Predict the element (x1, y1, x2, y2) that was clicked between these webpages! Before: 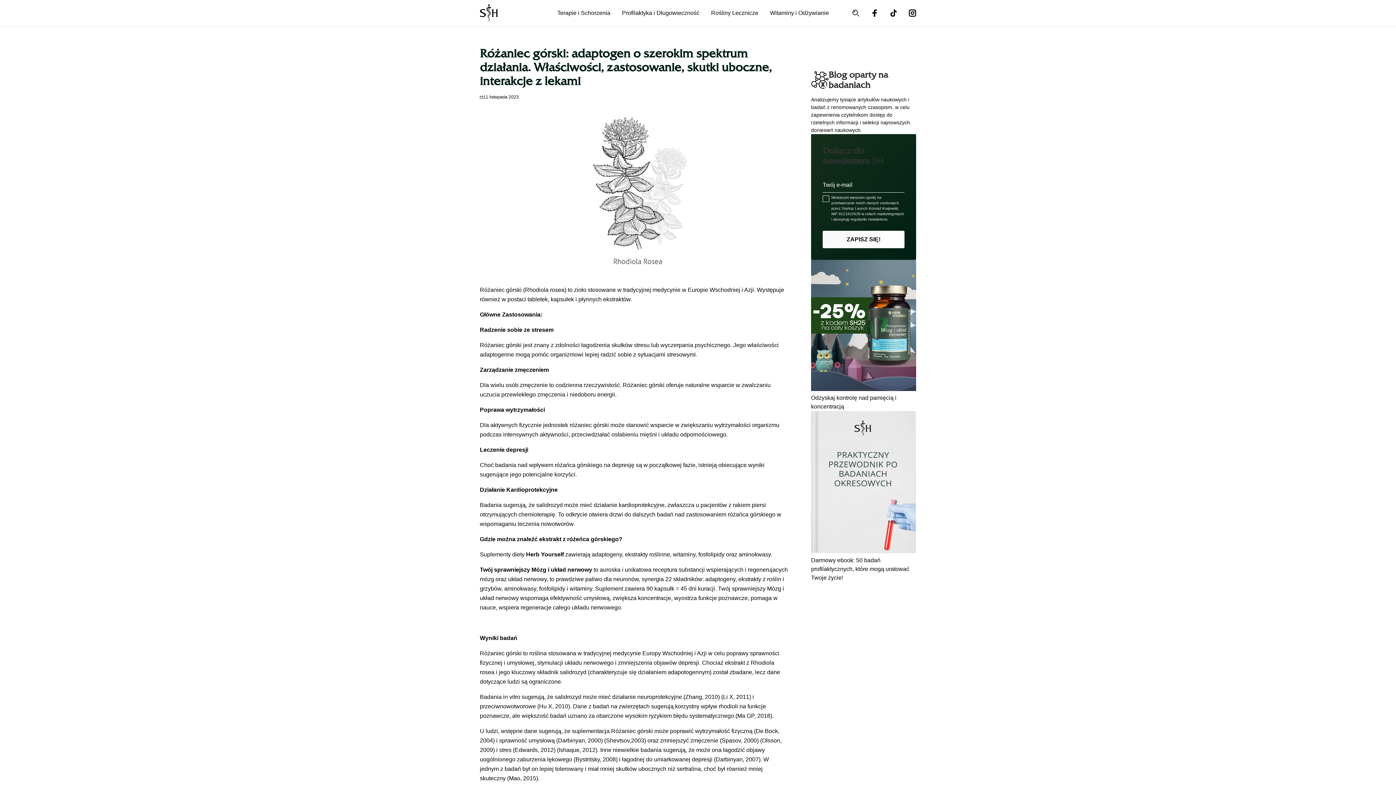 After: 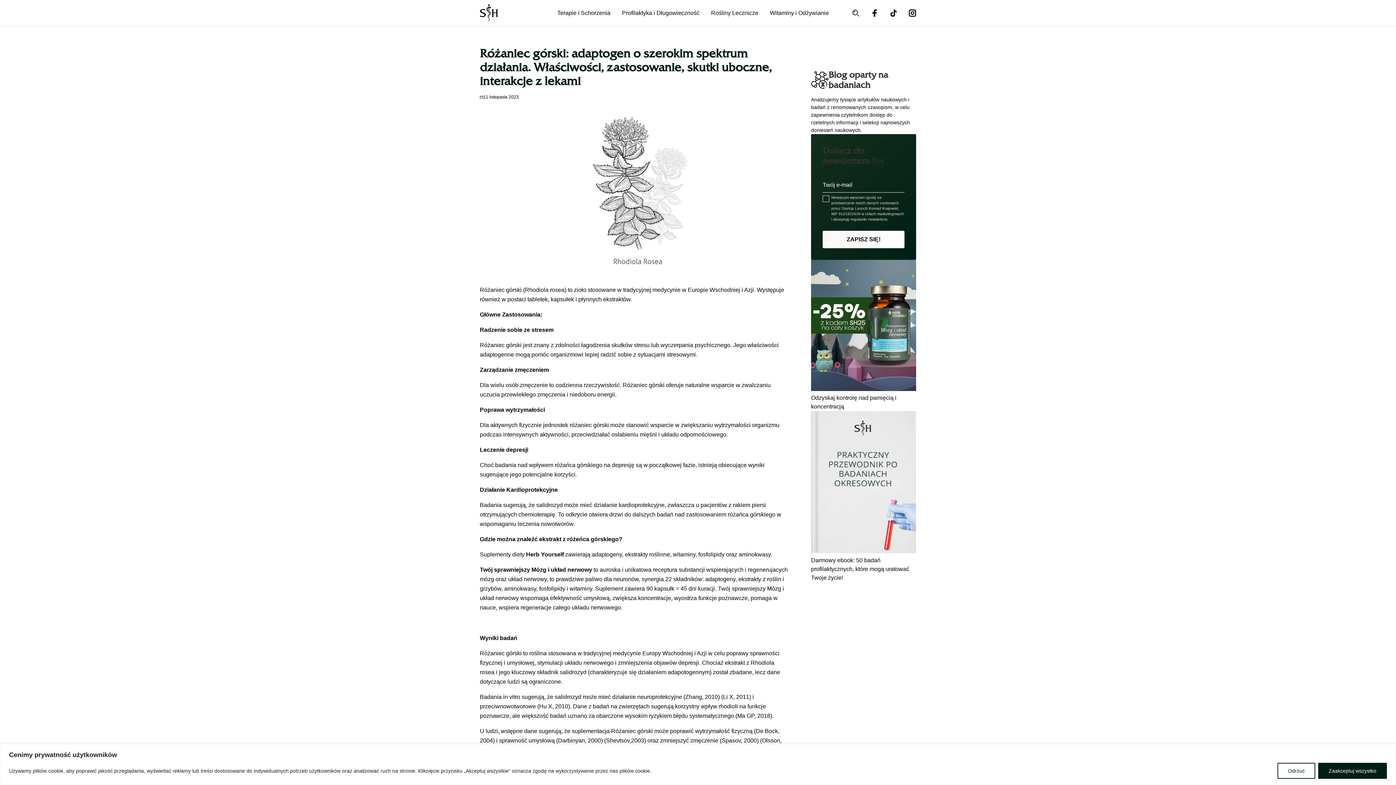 Action: label: regulamin newslettera bbox: (850, 217, 887, 221)